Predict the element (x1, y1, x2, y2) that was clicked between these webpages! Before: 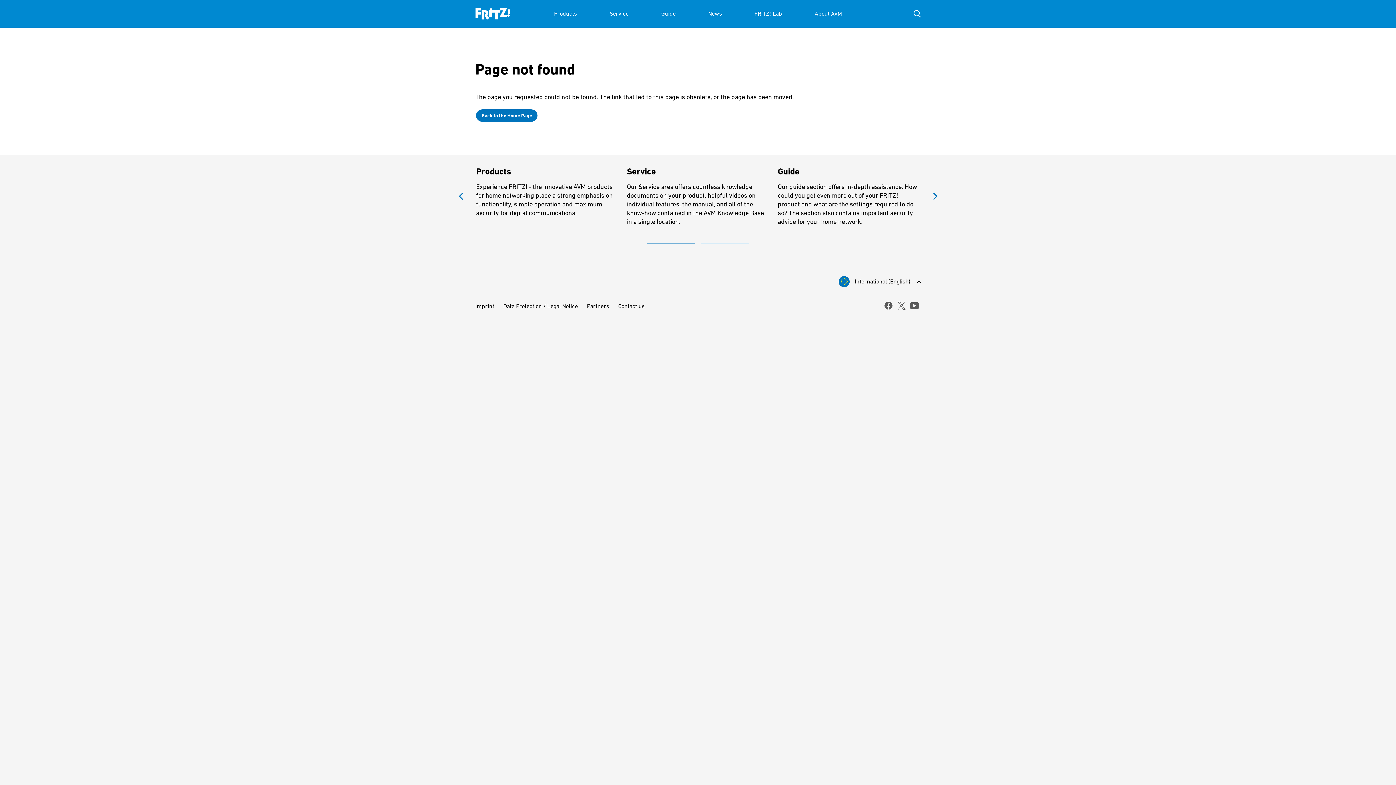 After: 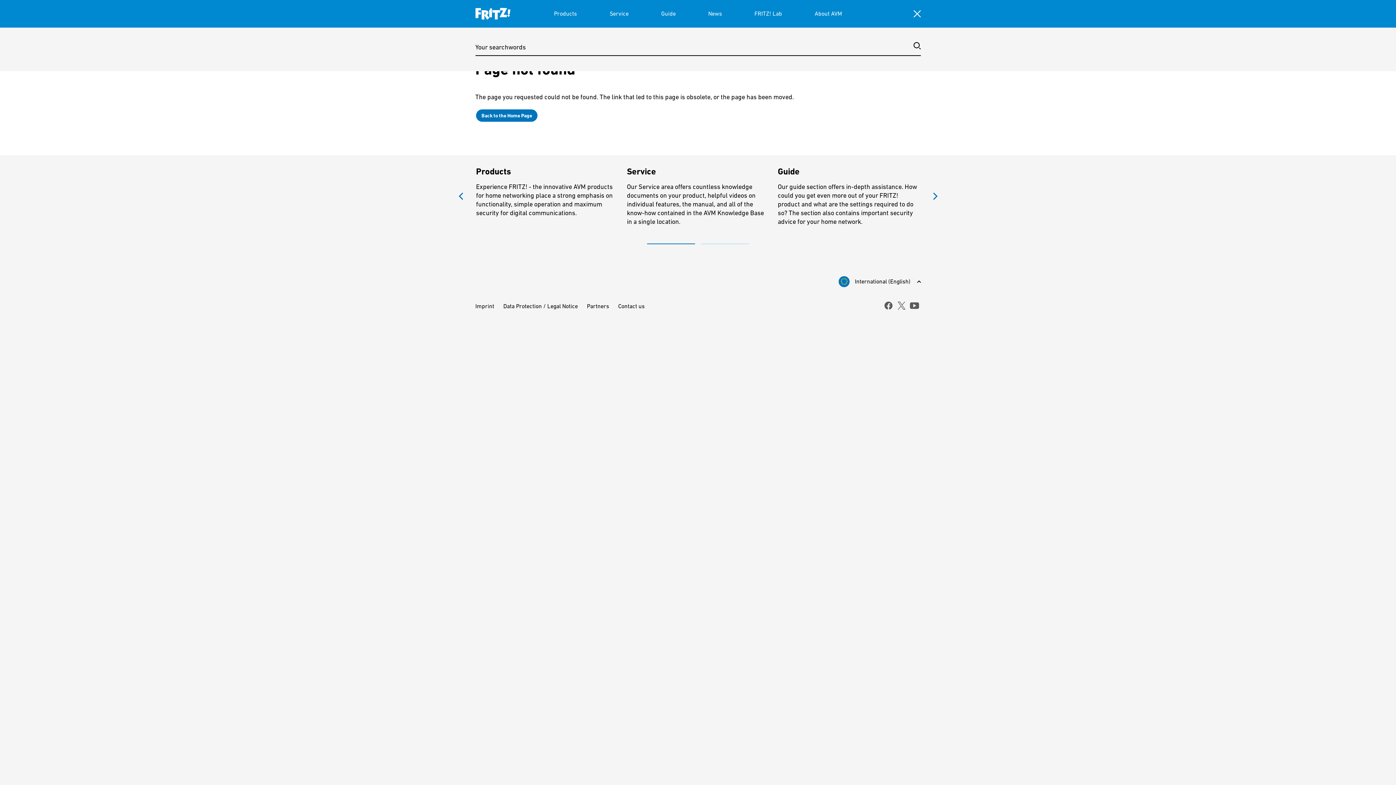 Action: bbox: (913, 10, 920, 17) label: Suche einblenden/ausblenden